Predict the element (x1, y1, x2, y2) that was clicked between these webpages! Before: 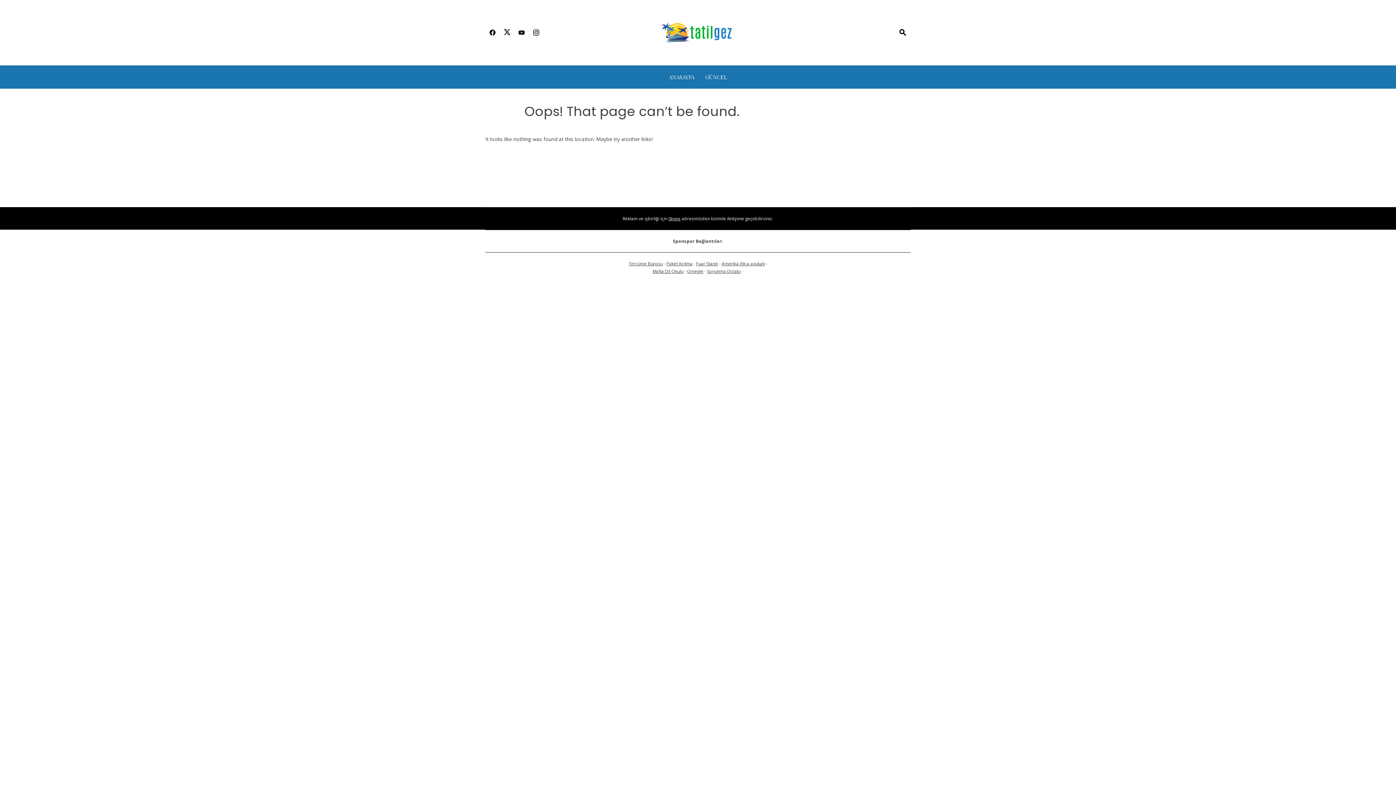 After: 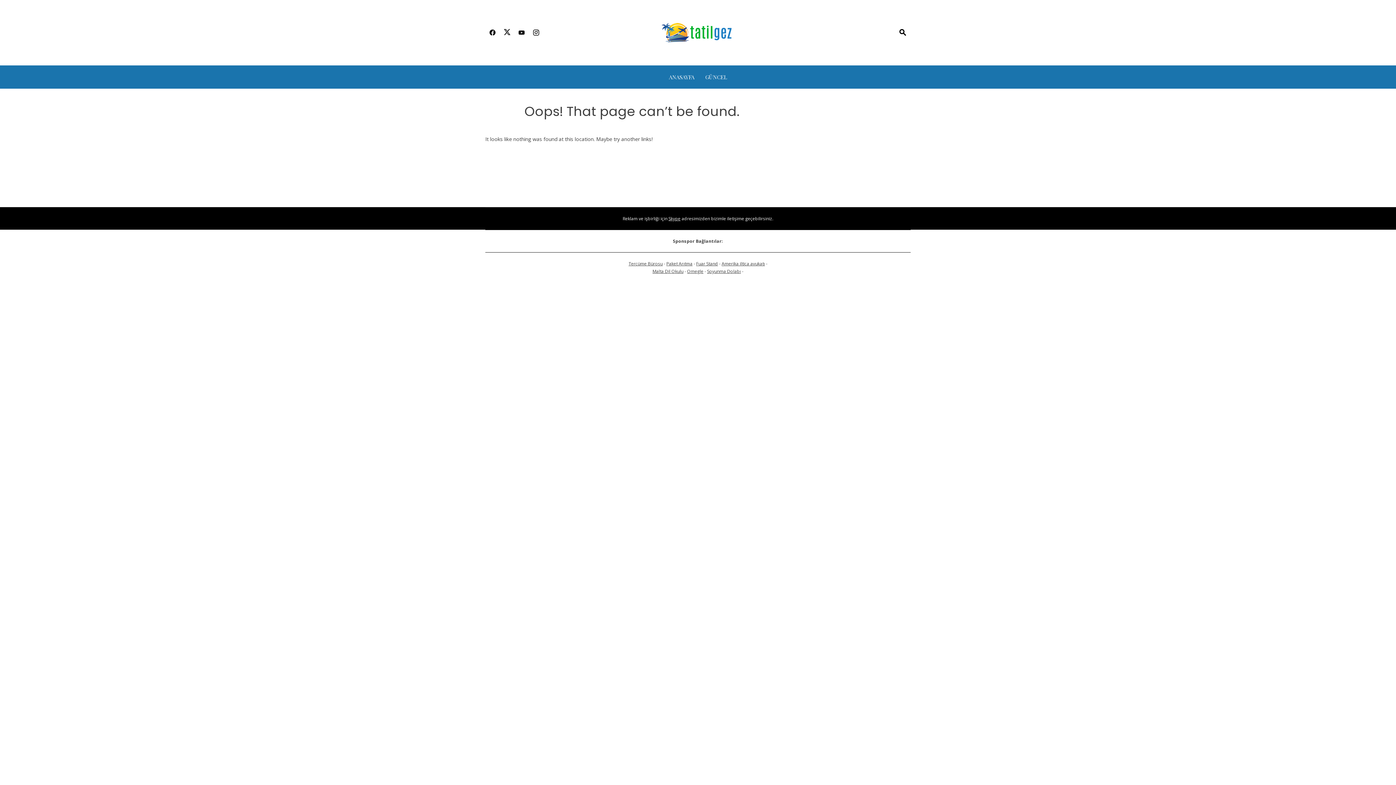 Action: bbox: (514, 24, 529, 41)